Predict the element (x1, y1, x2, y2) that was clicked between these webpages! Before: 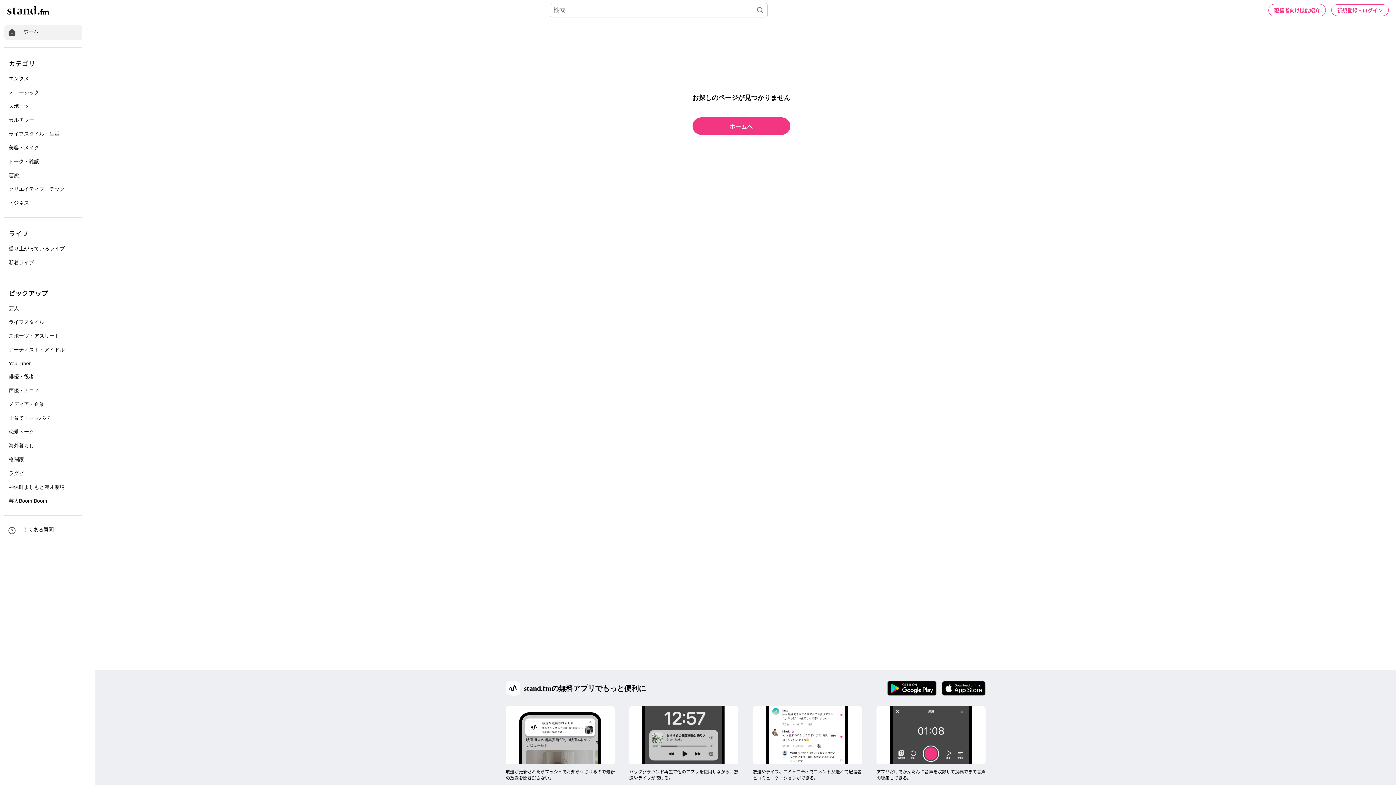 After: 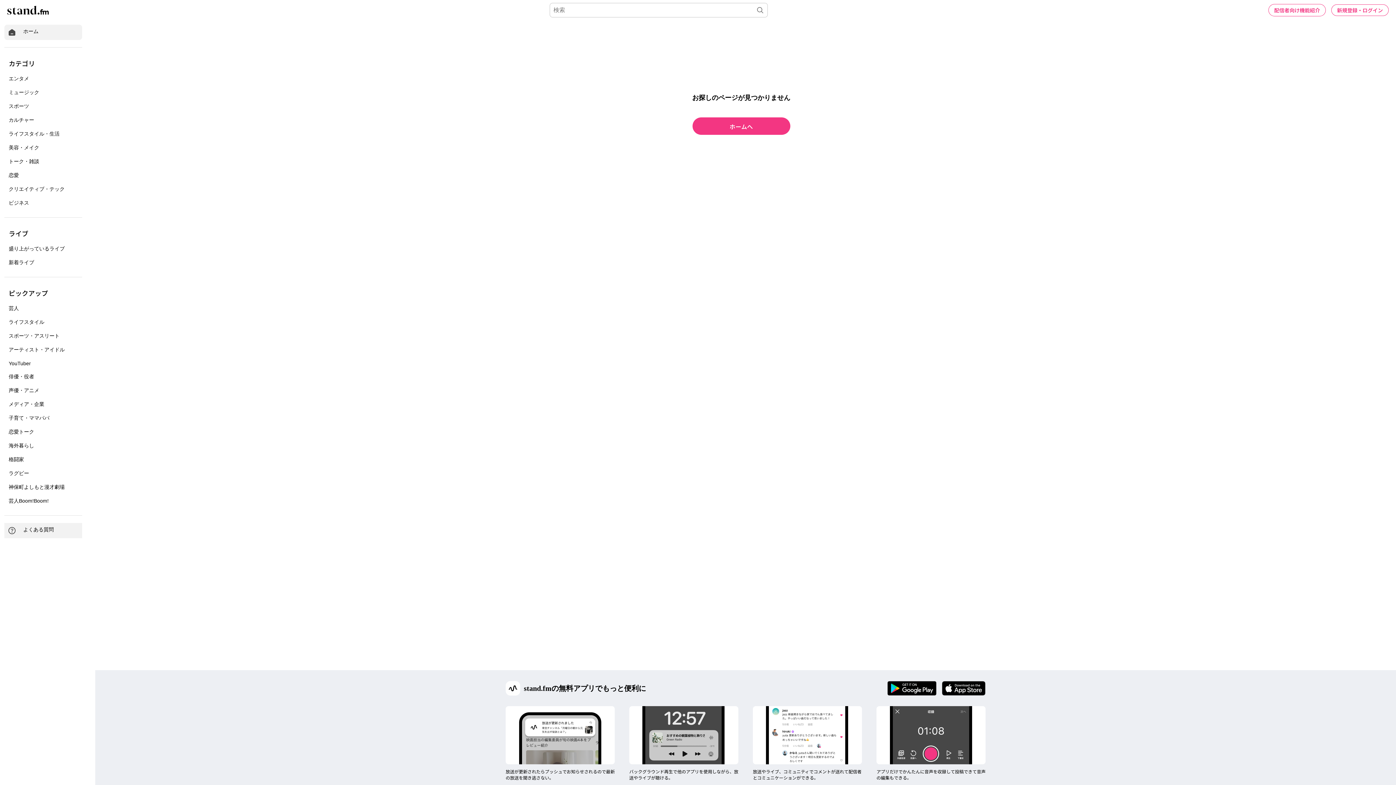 Action: label: よくある質問 bbox: (4, 523, 82, 538)